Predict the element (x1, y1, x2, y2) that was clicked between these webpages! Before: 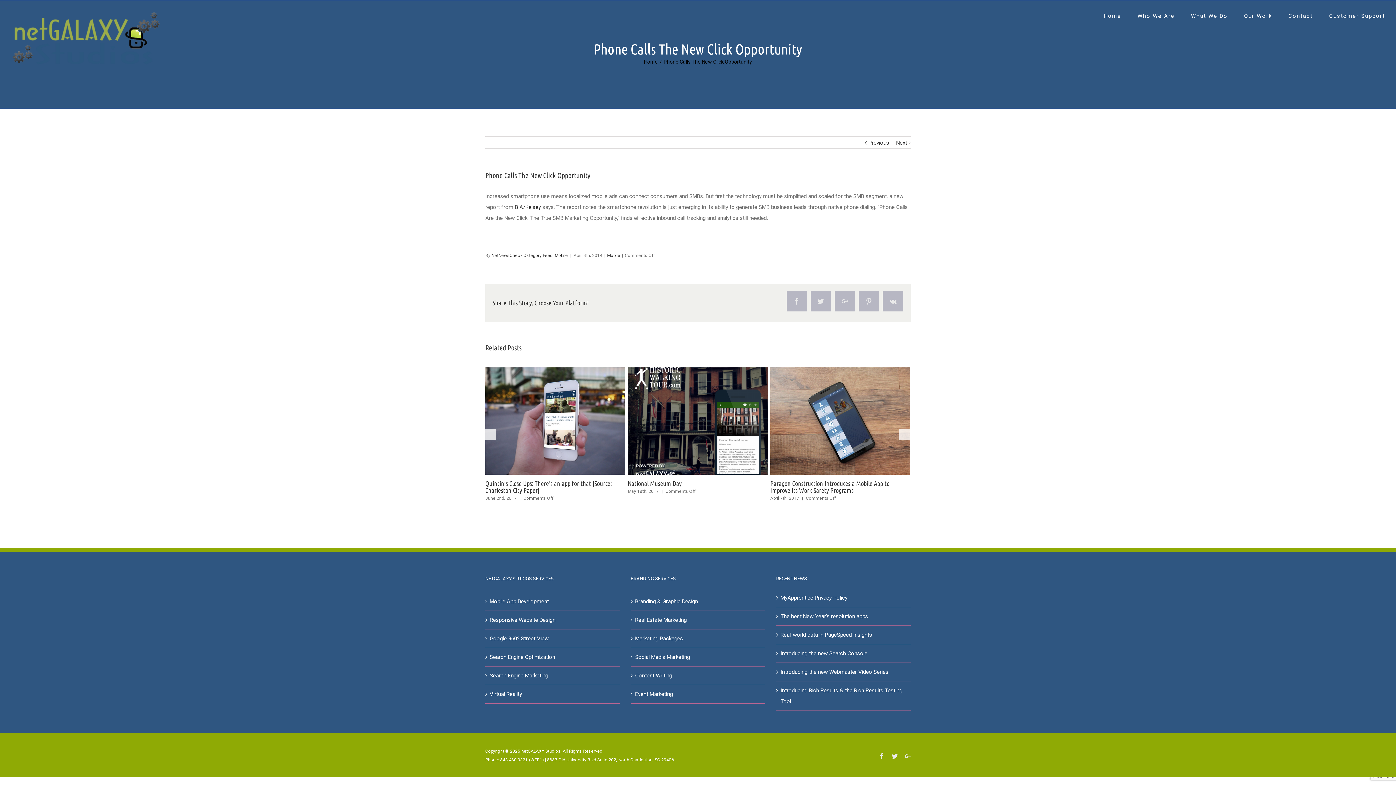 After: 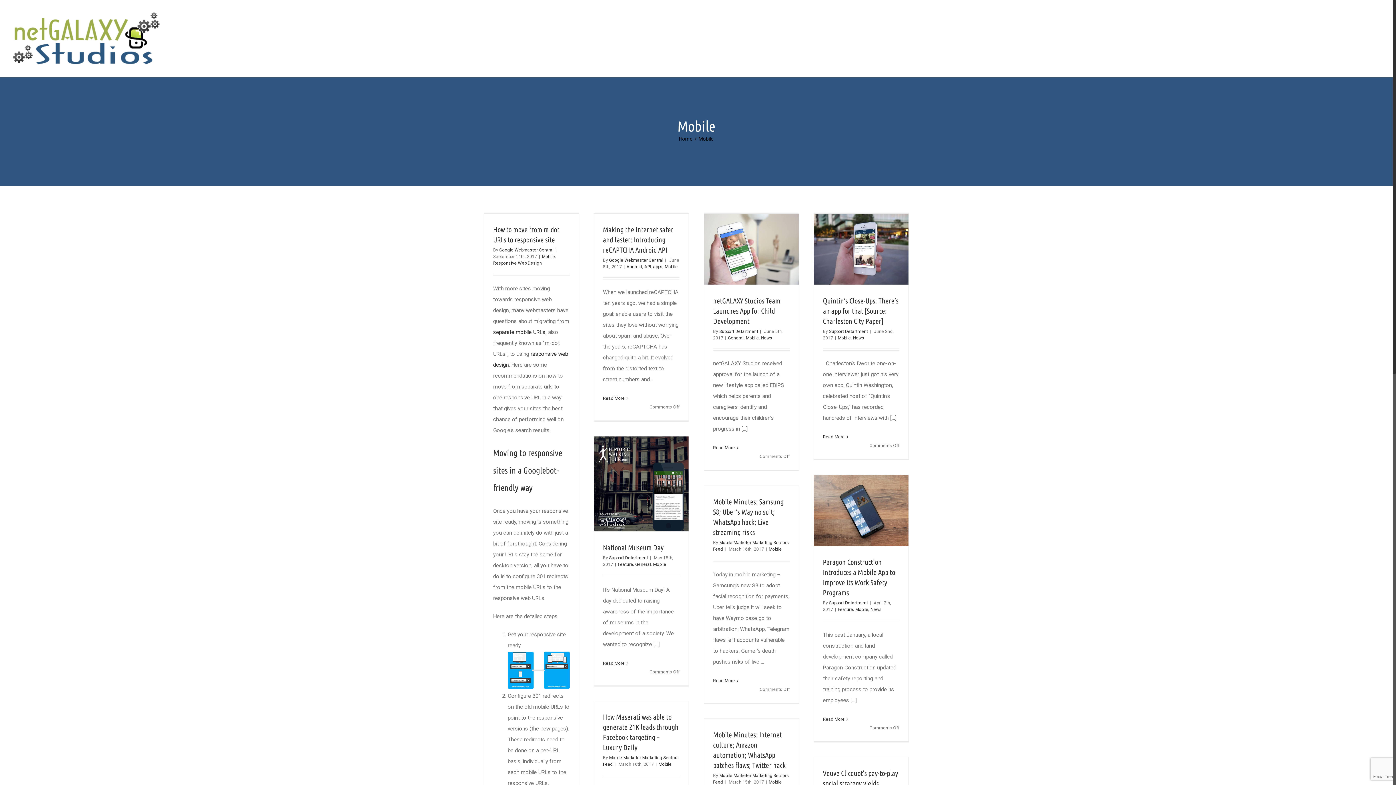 Action: label: Mobile bbox: (607, 253, 620, 258)